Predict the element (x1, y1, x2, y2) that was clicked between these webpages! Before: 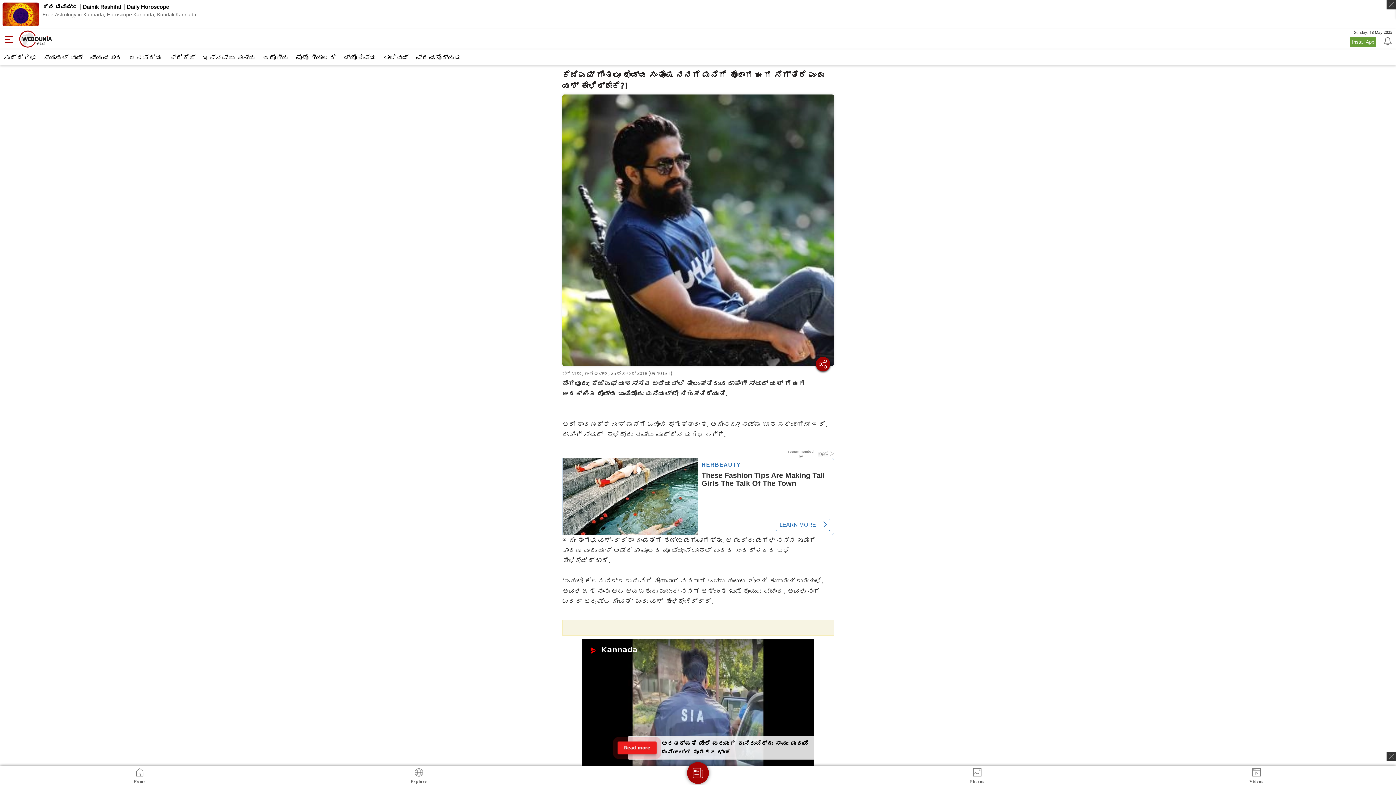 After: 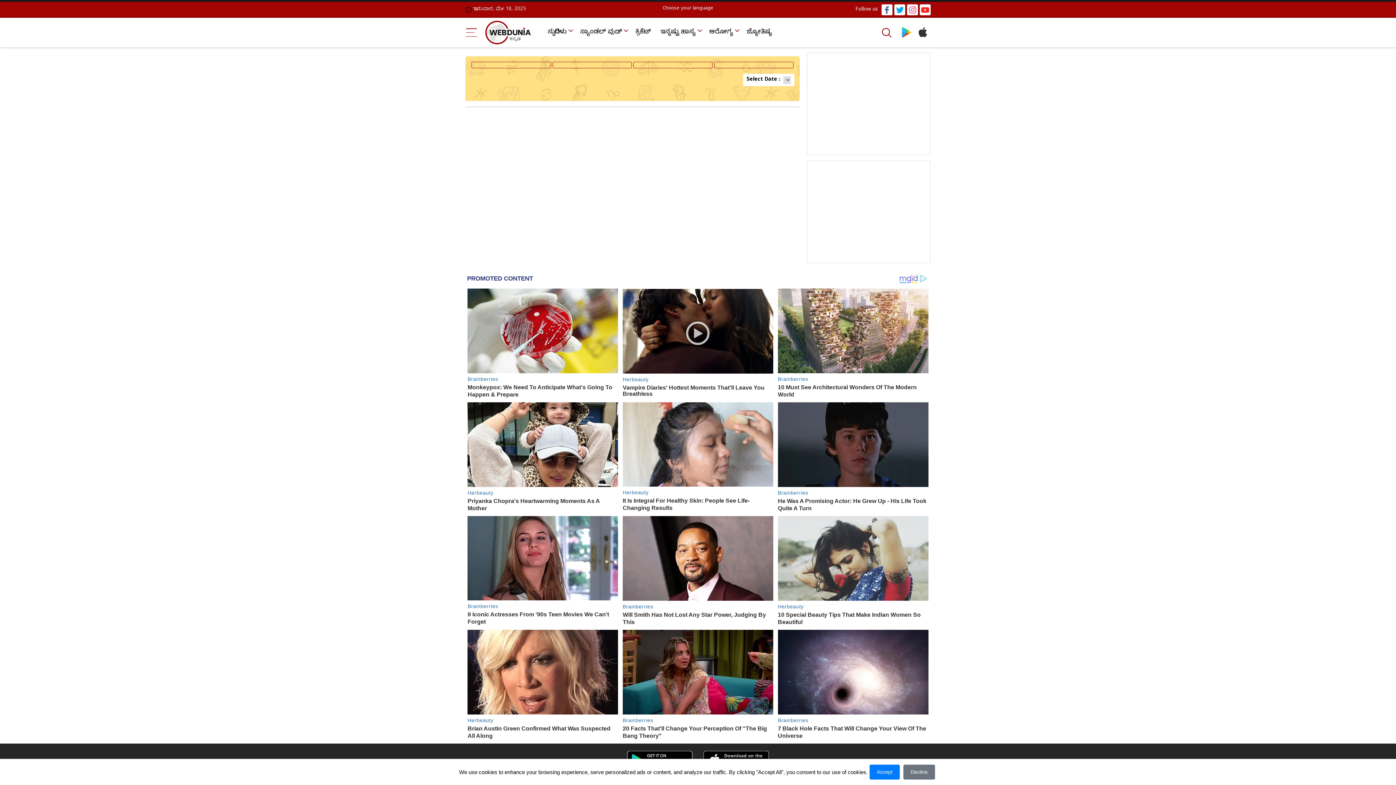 Action: label: ವಾರ ಭವಿಷ್ಯ | Saptahik Rashifal | Weekly Horoscope
Astrology Kannada, Kannada Astrology Free, Free Astrology in Kannada, bbox: (42, 2, 210, 17)